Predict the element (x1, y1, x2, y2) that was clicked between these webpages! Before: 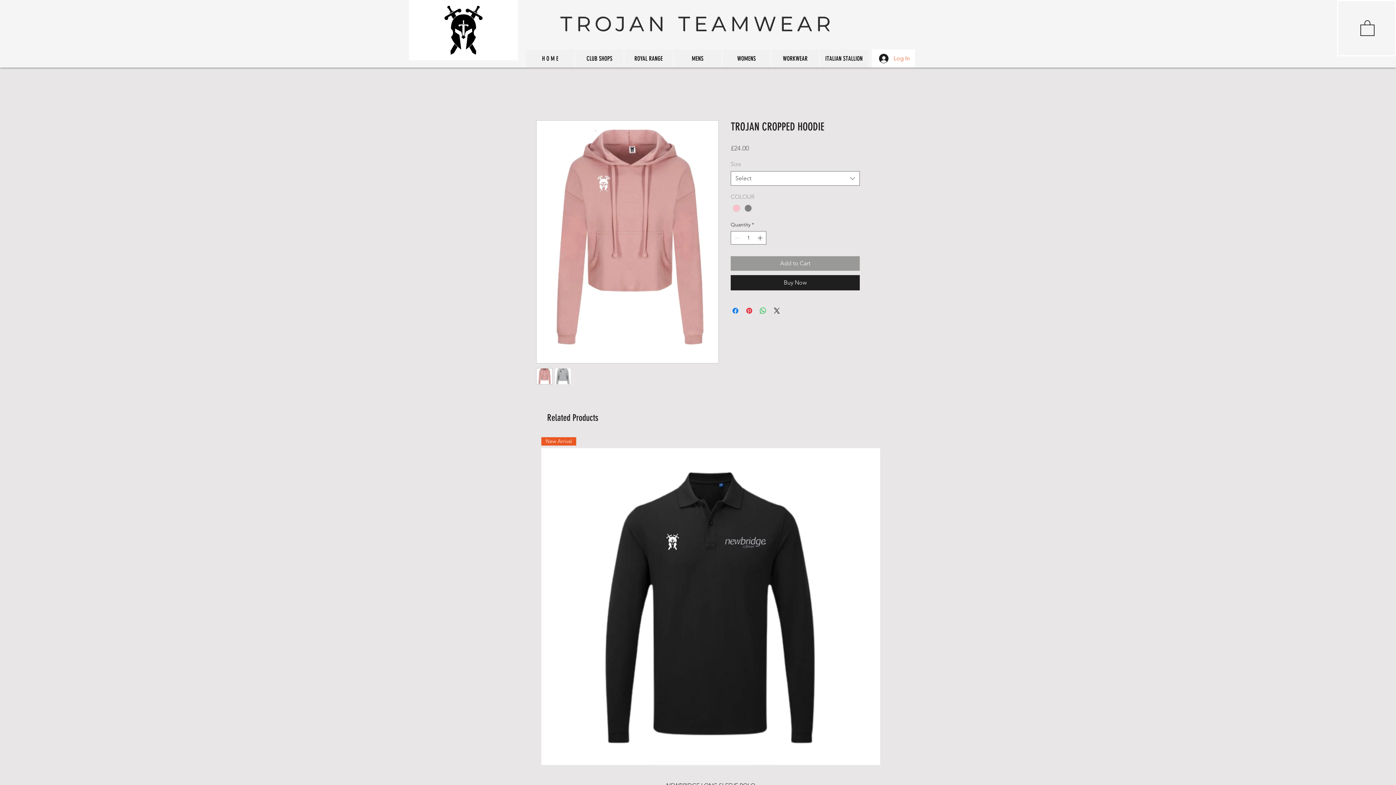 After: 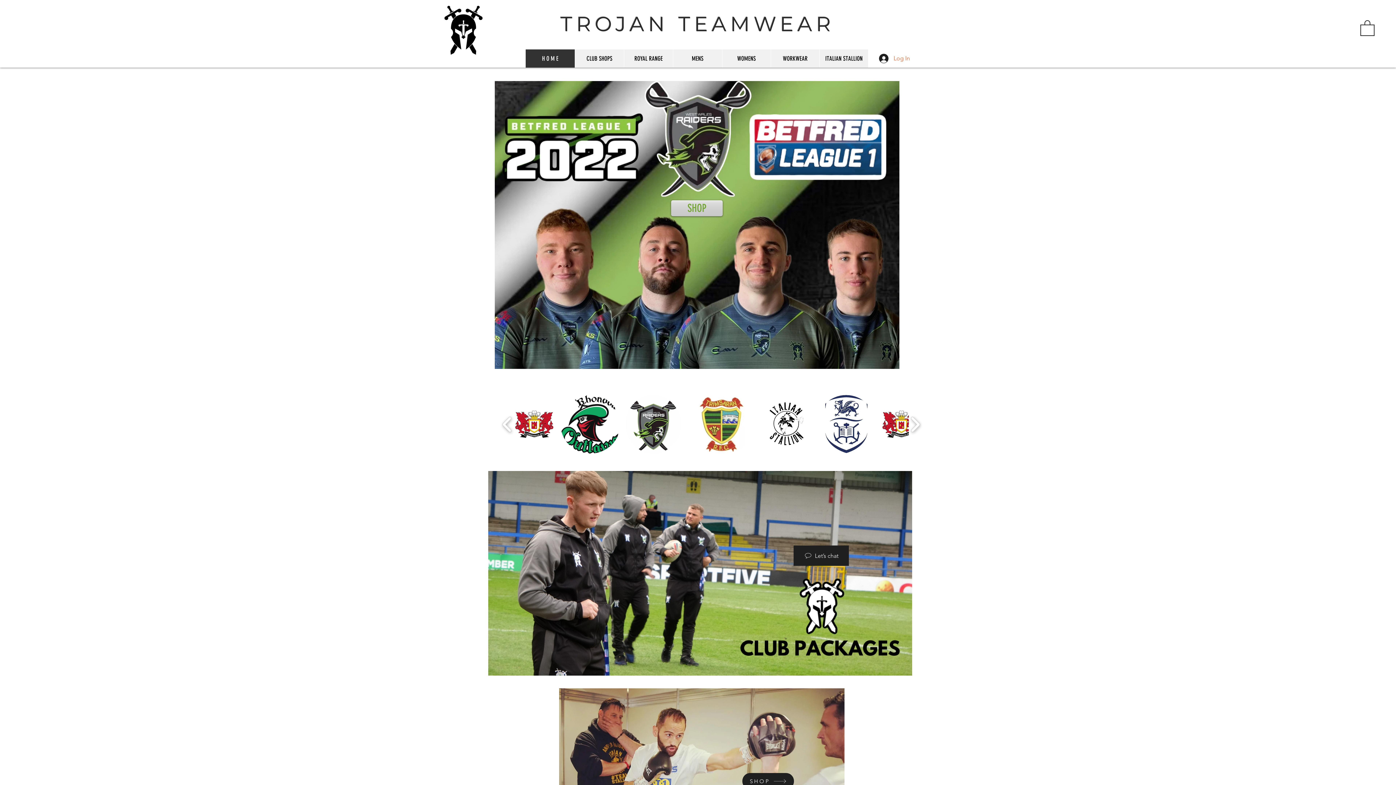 Action: bbox: (409, 0, 518, 60)